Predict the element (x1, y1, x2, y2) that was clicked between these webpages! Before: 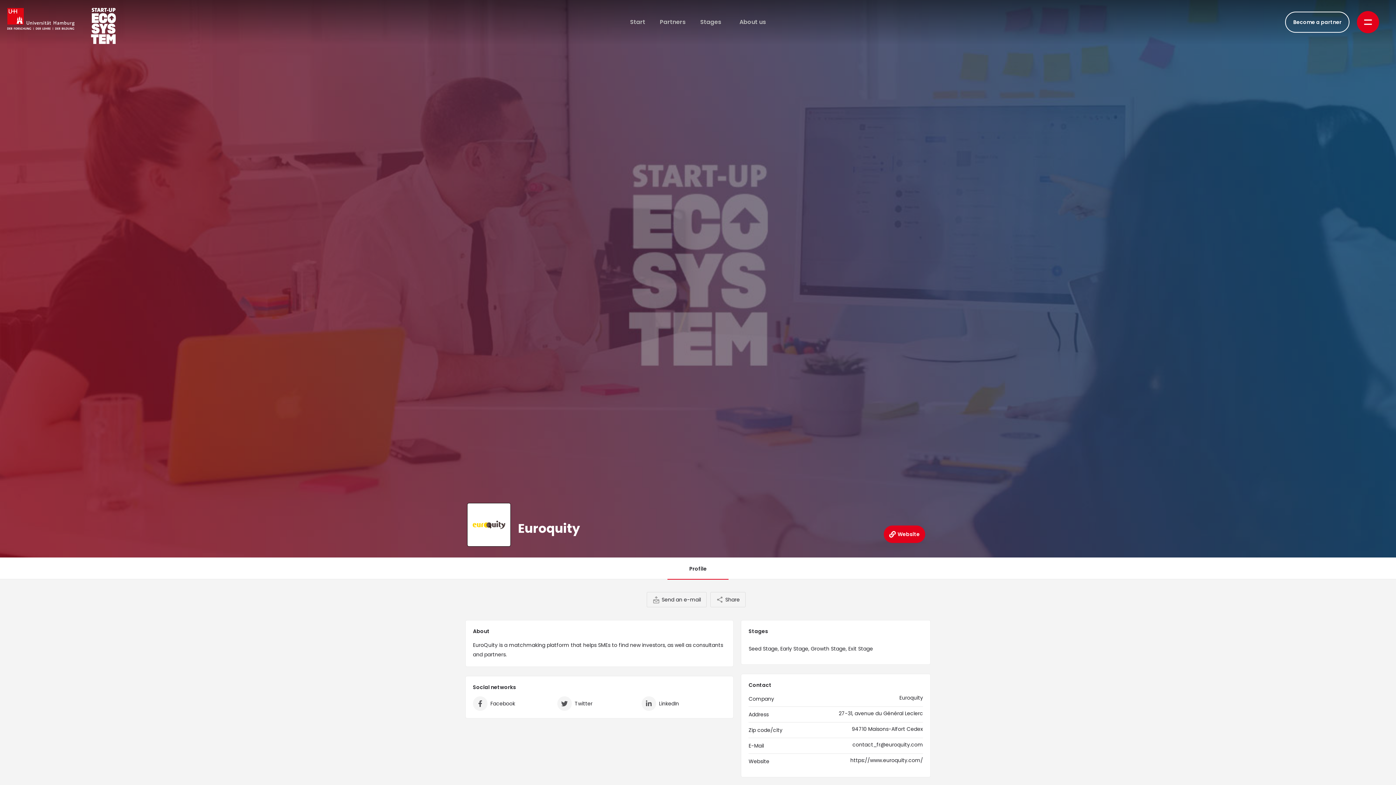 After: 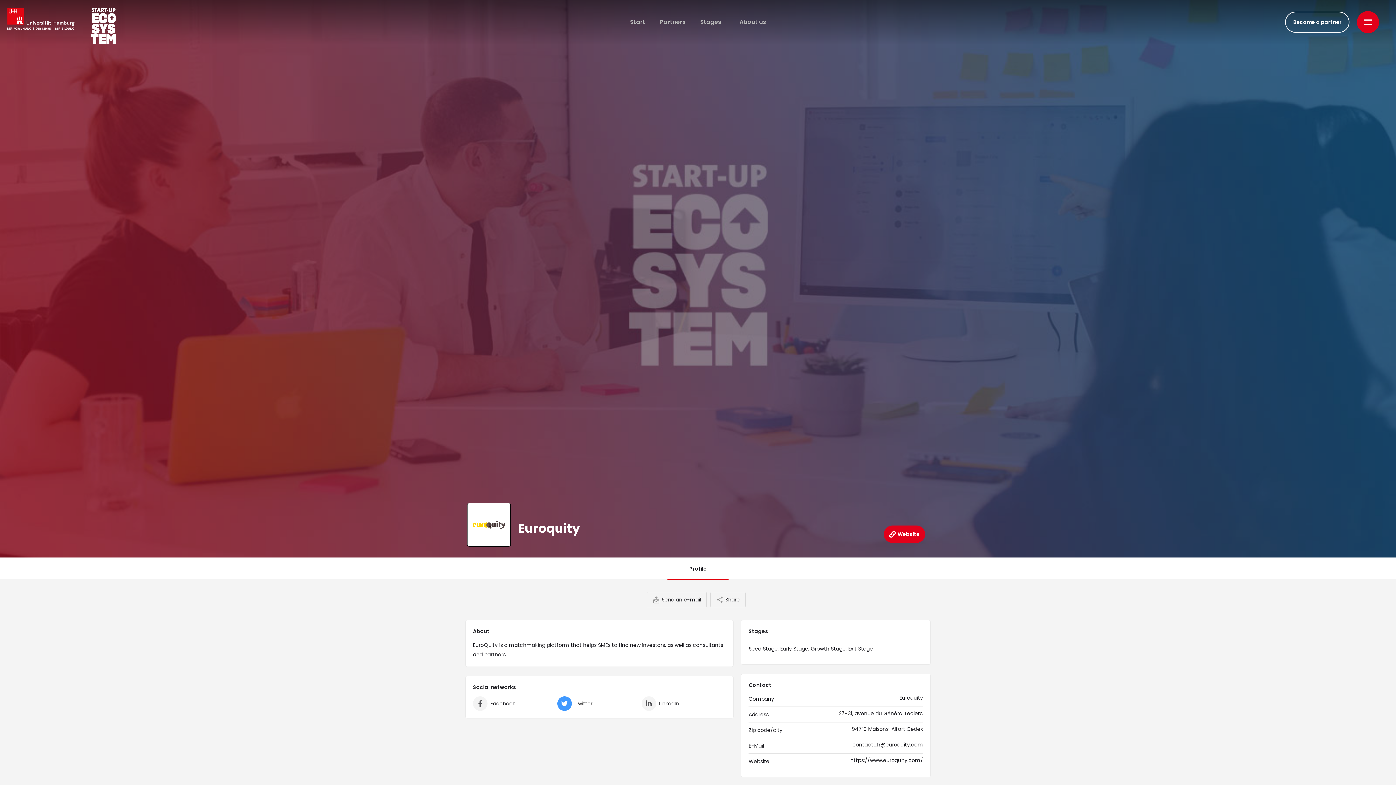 Action: label: Twitter bbox: (557, 696, 638, 711)